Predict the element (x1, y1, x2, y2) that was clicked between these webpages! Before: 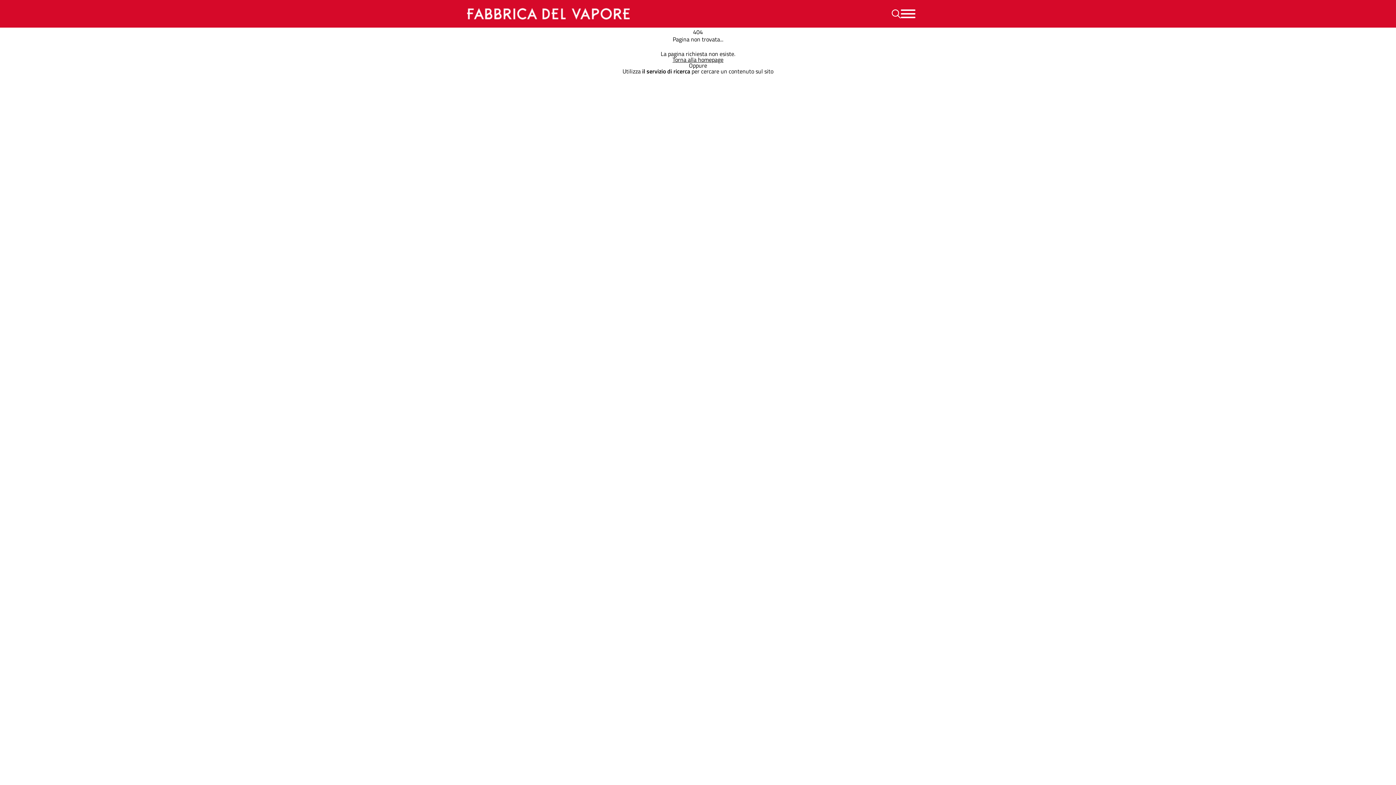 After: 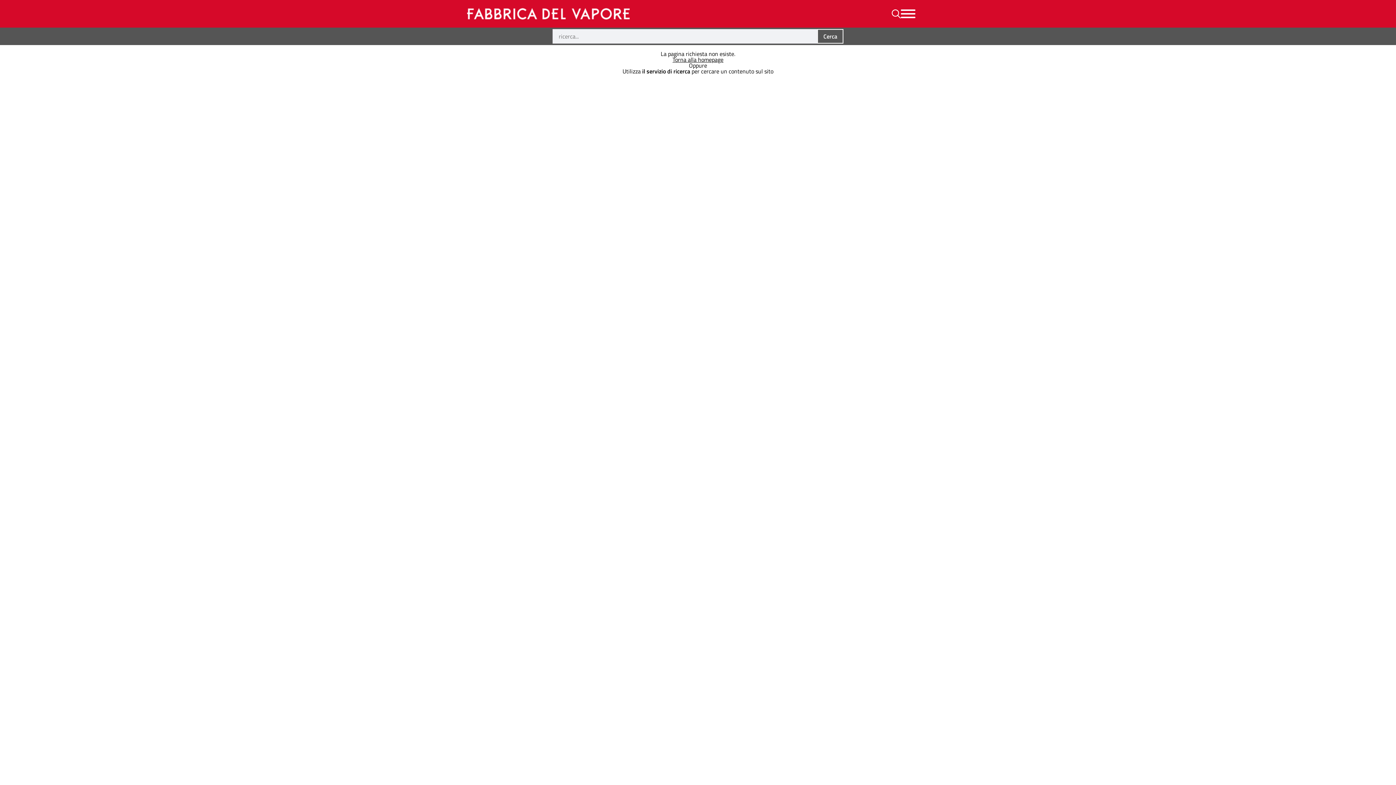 Action: label: Ricerca bbox: (892, 9, 901, 18)